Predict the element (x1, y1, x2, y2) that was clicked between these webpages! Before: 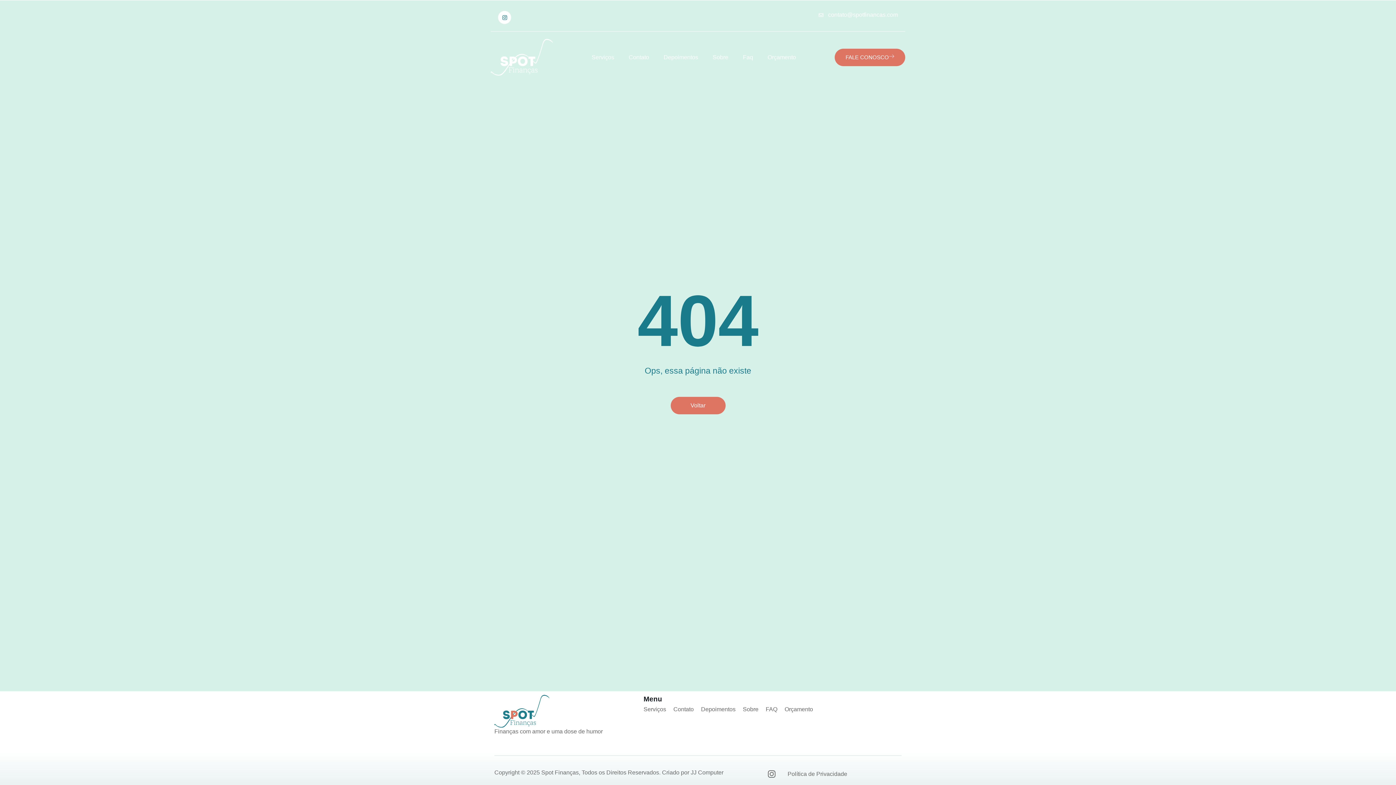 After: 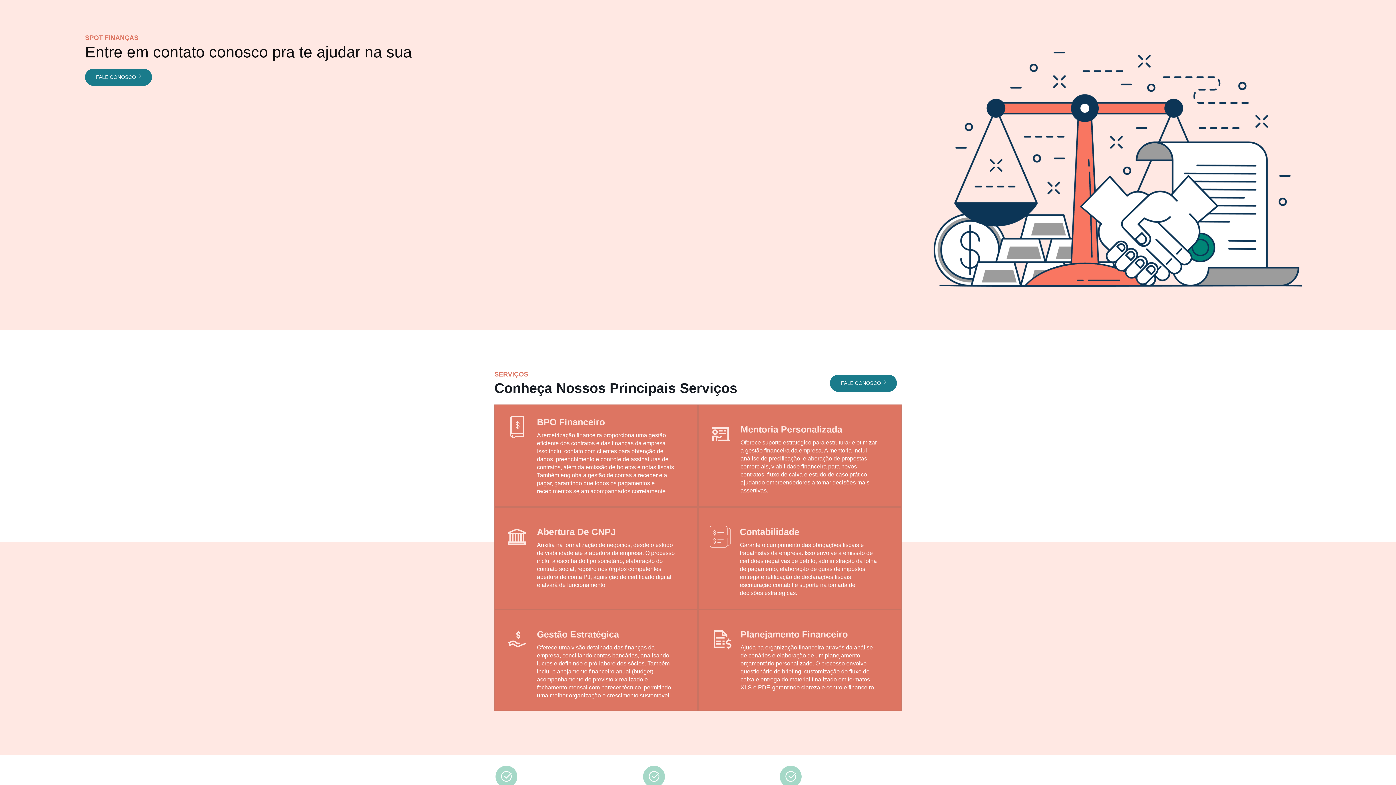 Action: bbox: (643, 705, 666, 713) label: Serviços